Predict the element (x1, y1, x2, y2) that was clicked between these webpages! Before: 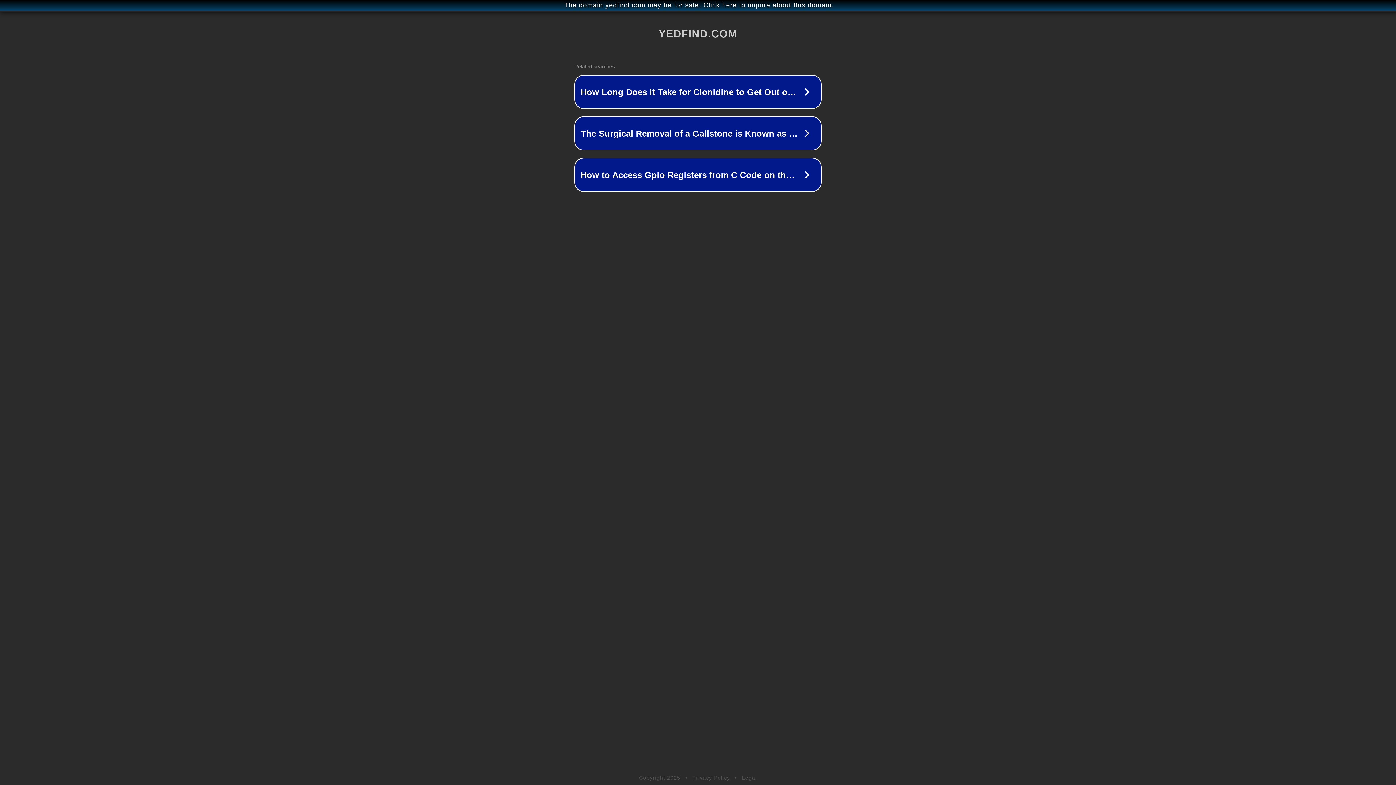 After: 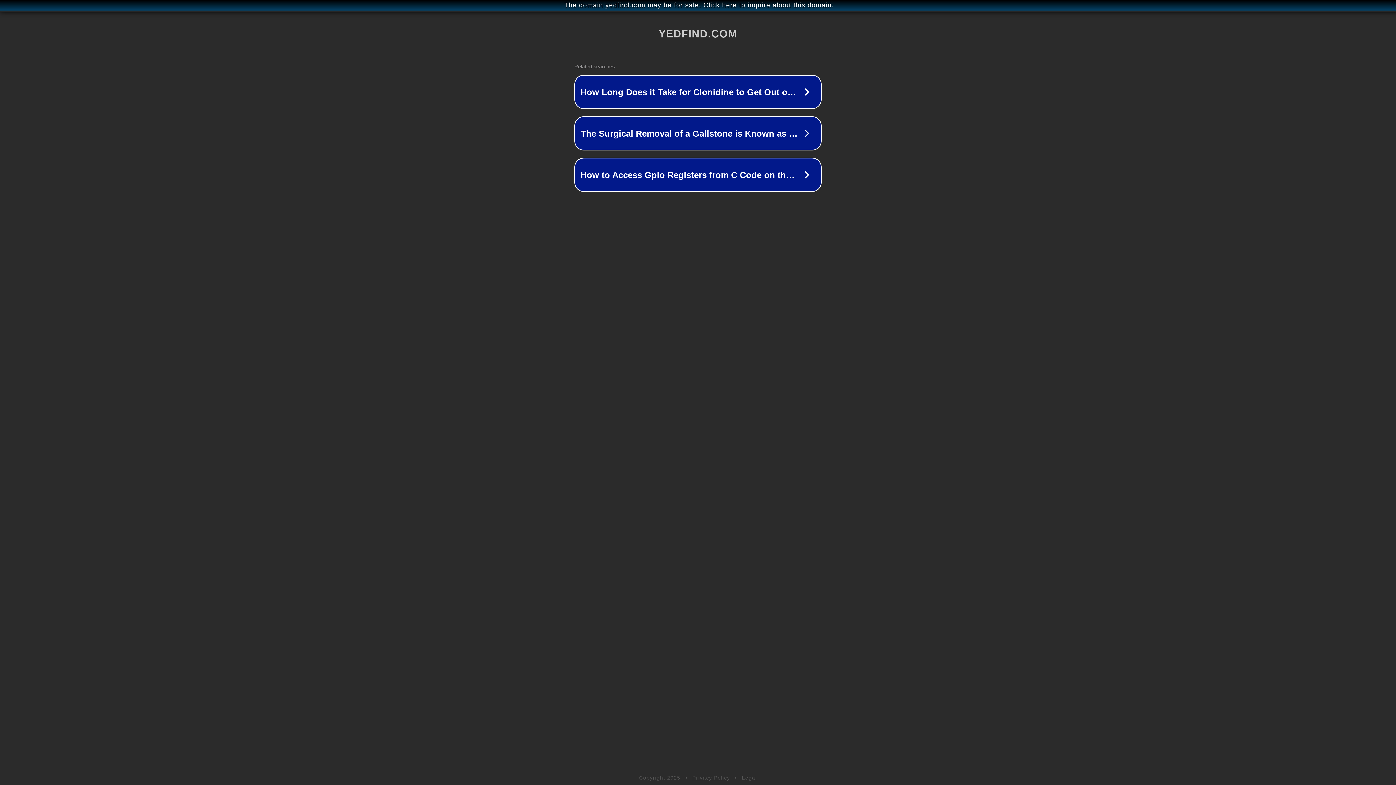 Action: bbox: (692, 775, 730, 781) label: Privacy Policy